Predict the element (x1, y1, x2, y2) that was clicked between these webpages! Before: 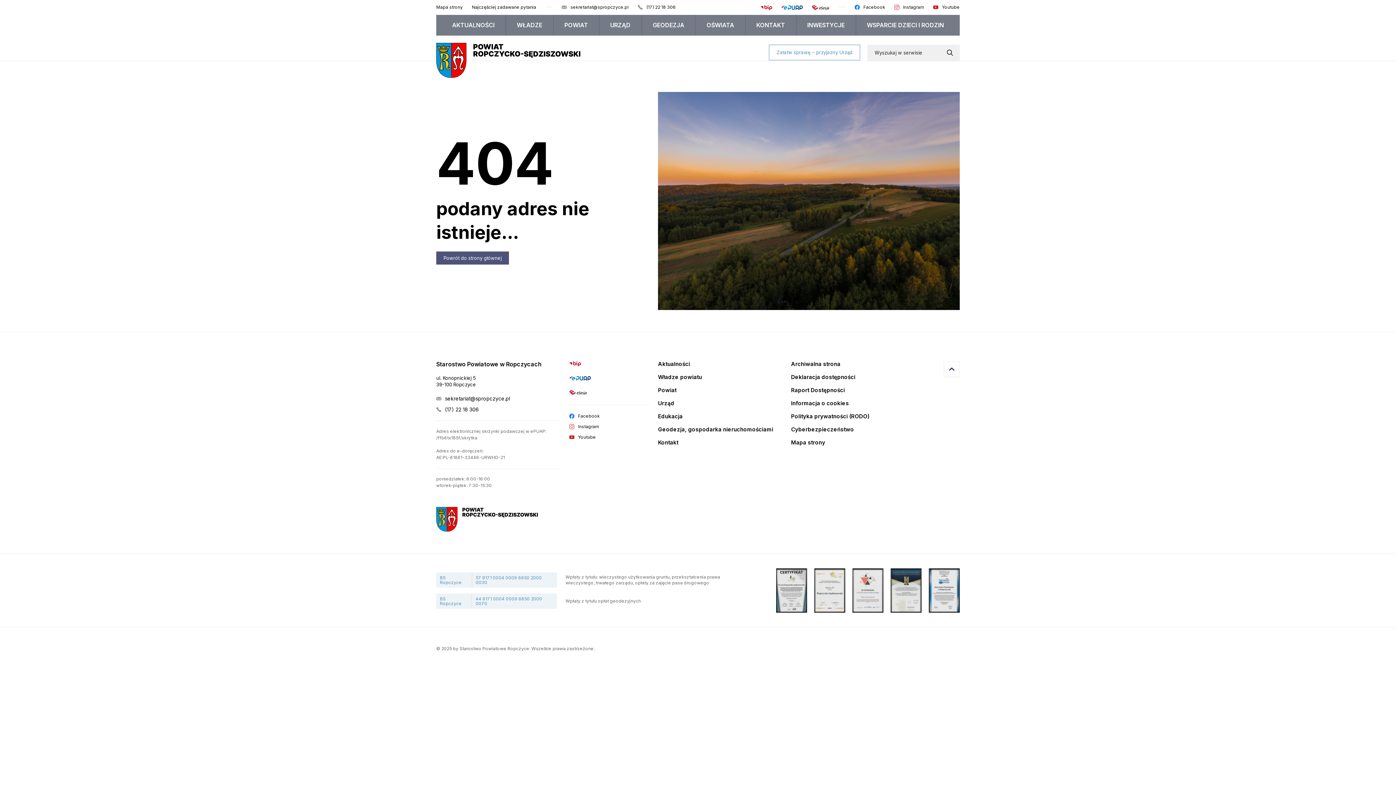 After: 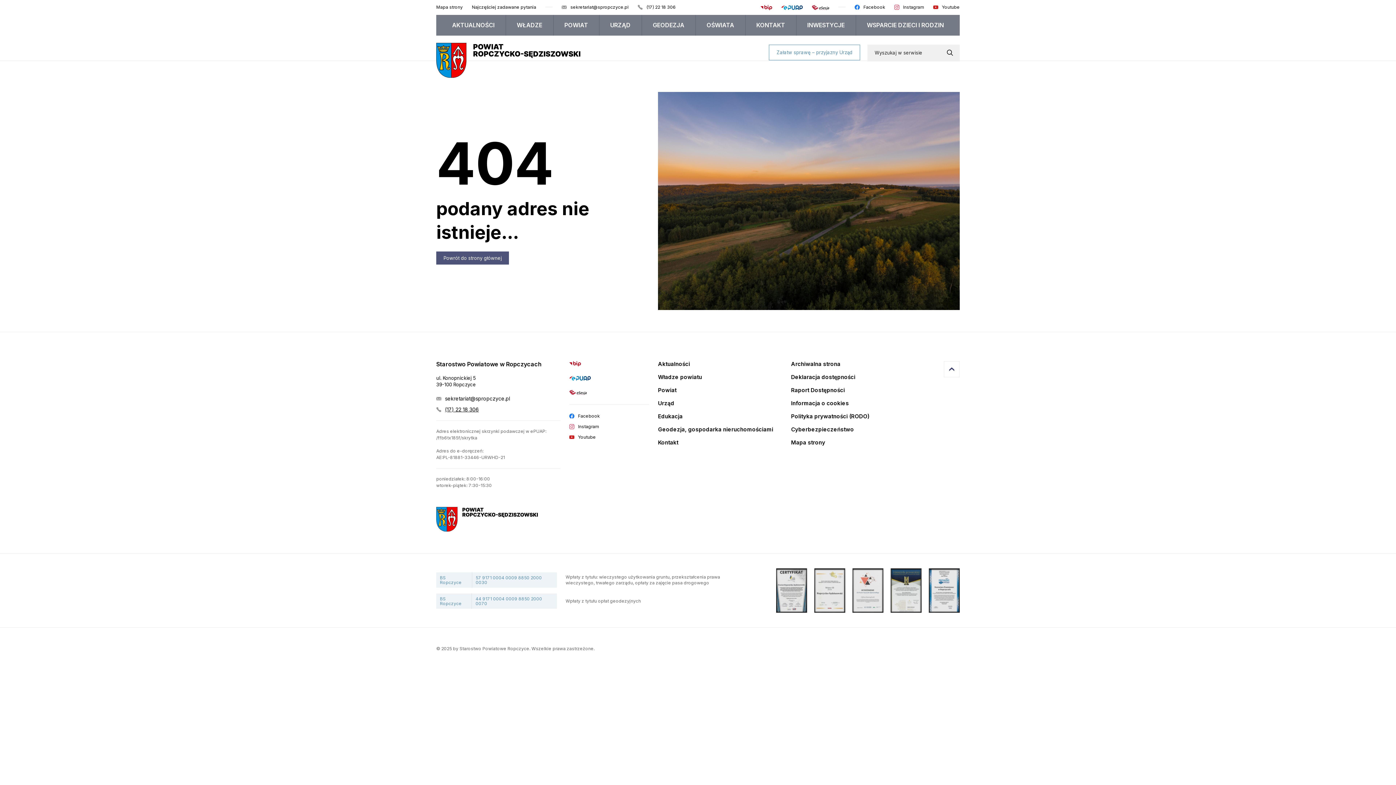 Action: bbox: (436, 406, 478, 412) label: (17) 22 18 306